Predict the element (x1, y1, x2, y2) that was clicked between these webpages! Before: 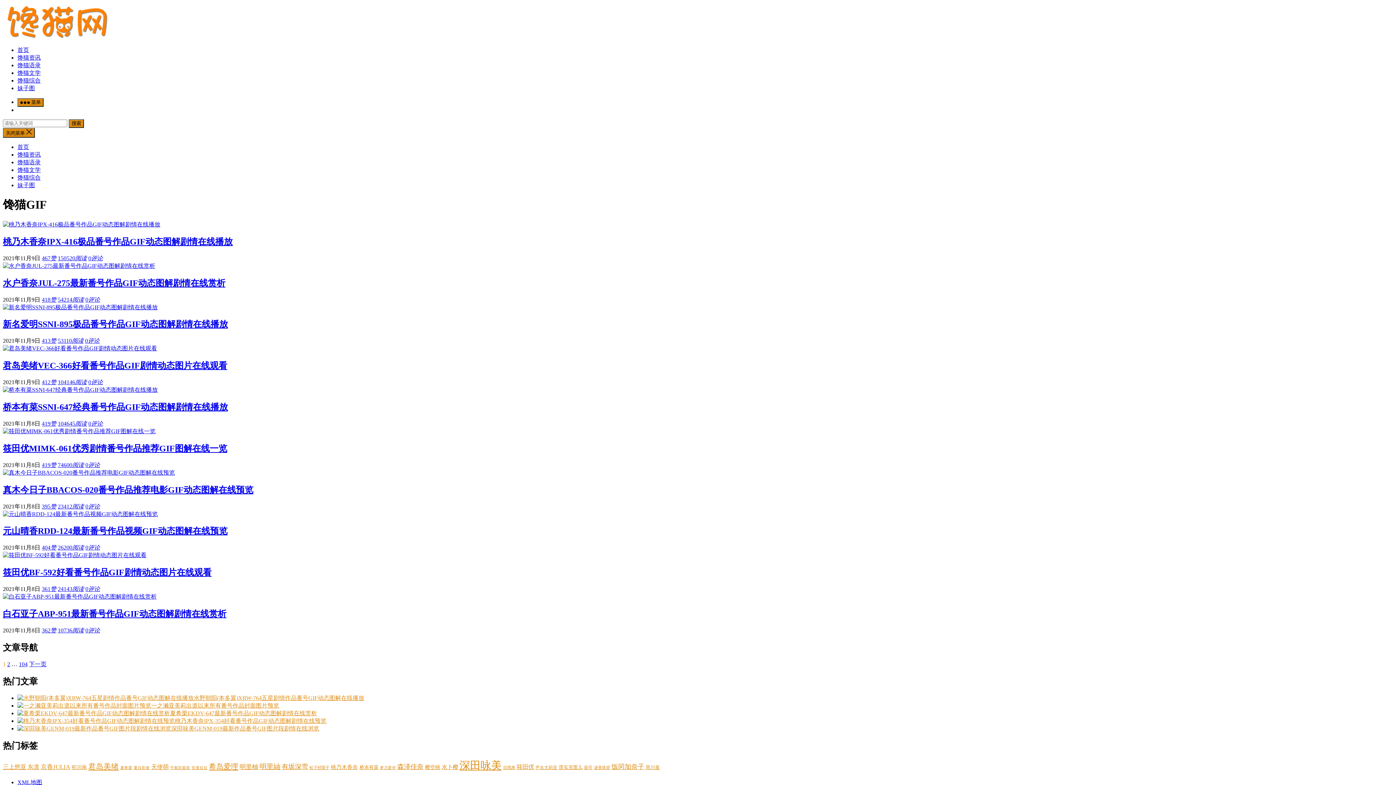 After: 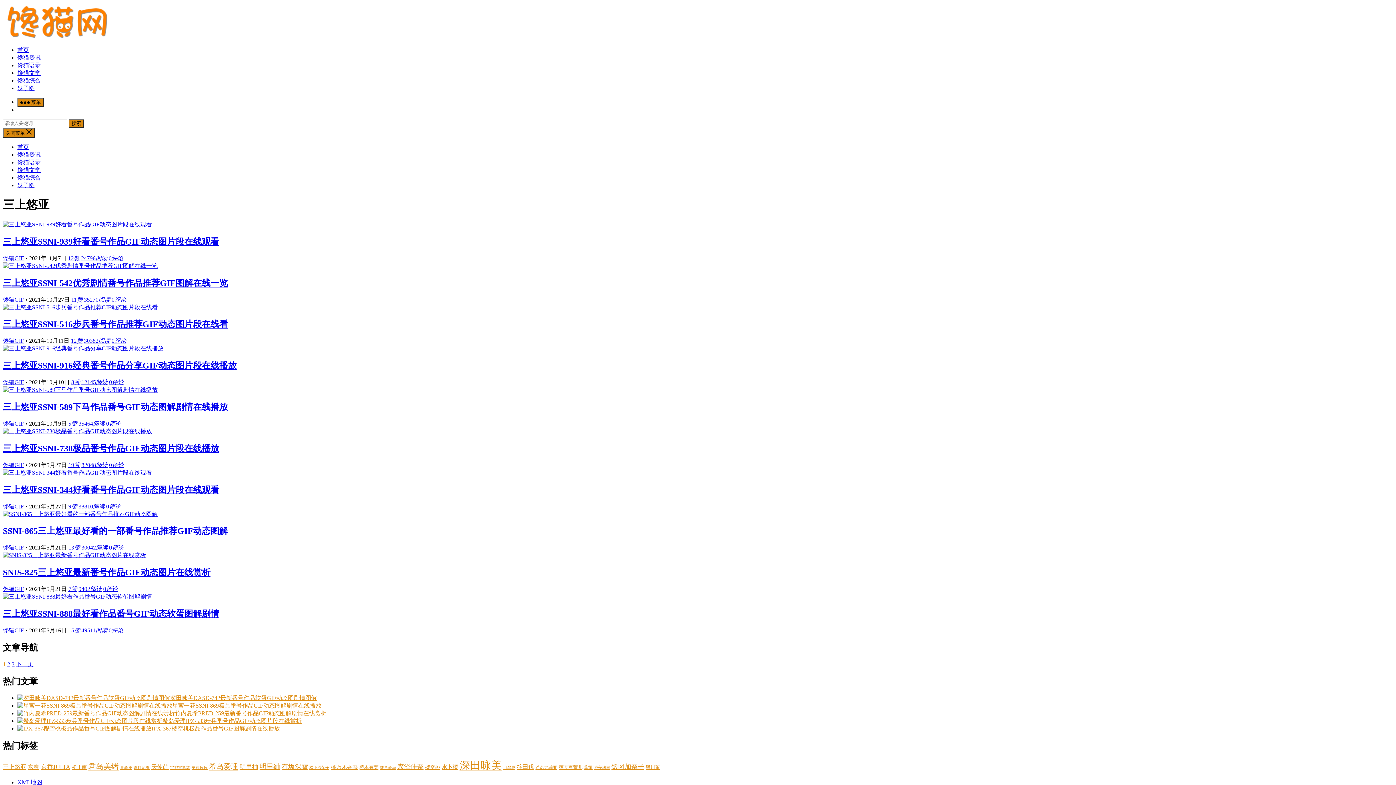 Action: label: 三上悠亚 (21 个项目) bbox: (2, 764, 26, 771)